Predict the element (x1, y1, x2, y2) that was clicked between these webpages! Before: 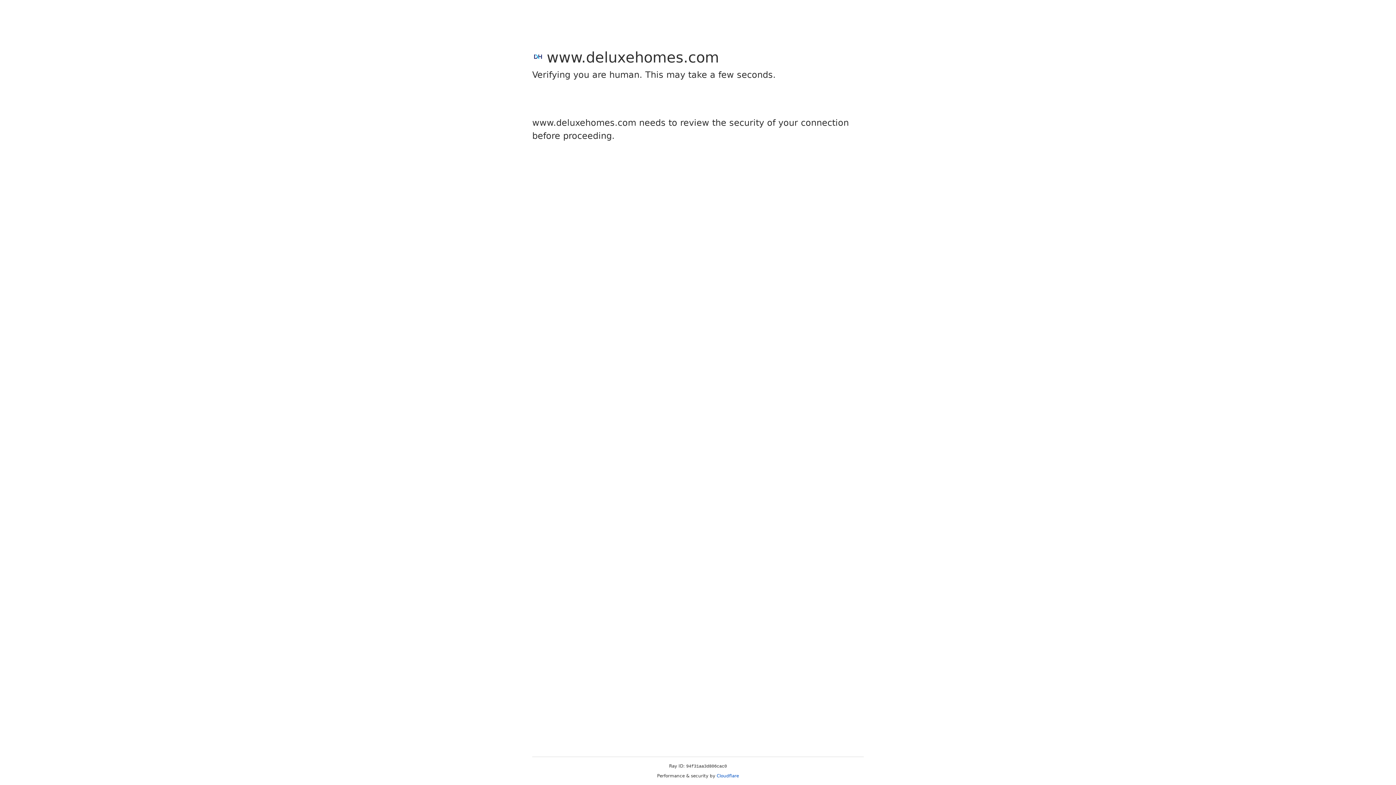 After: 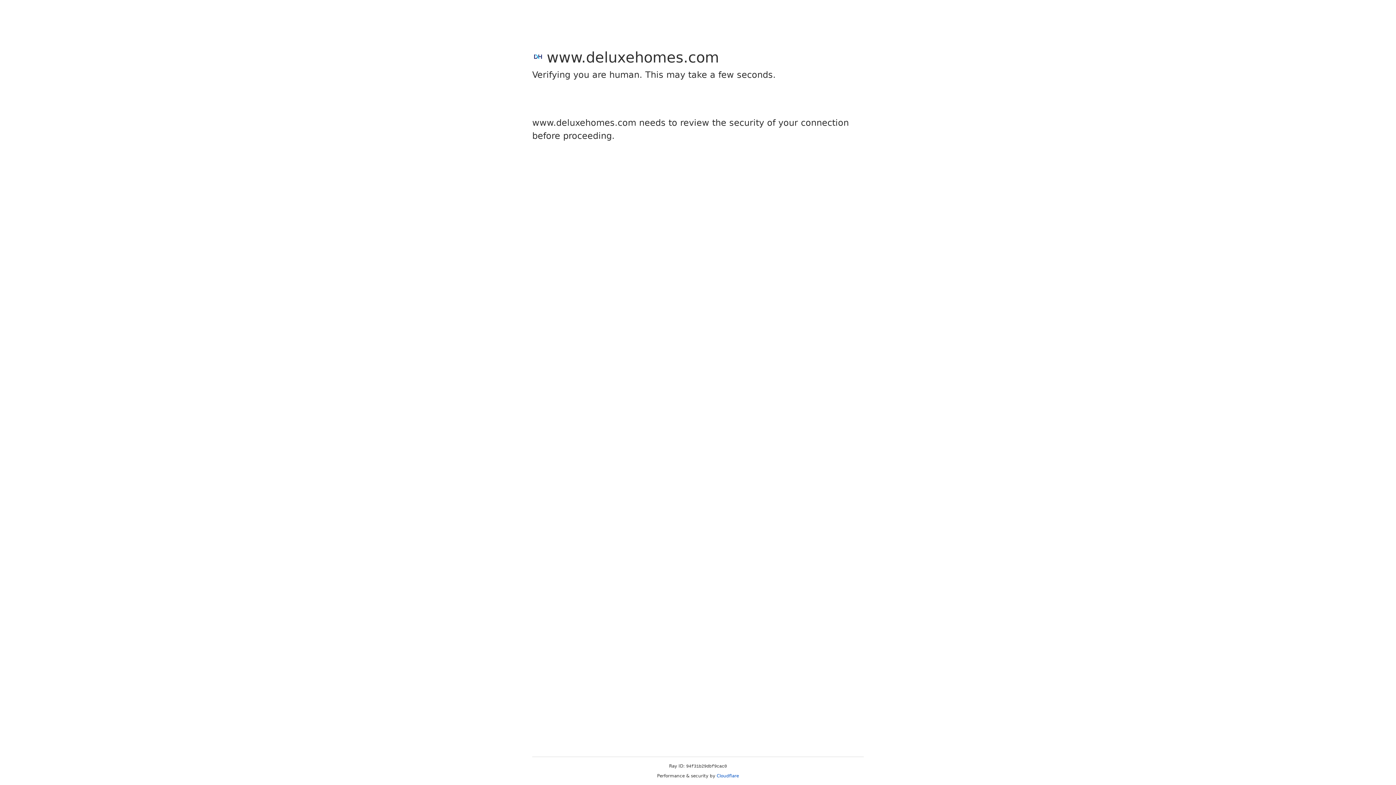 Action: label: Cloudflare bbox: (716, 773, 739, 778)